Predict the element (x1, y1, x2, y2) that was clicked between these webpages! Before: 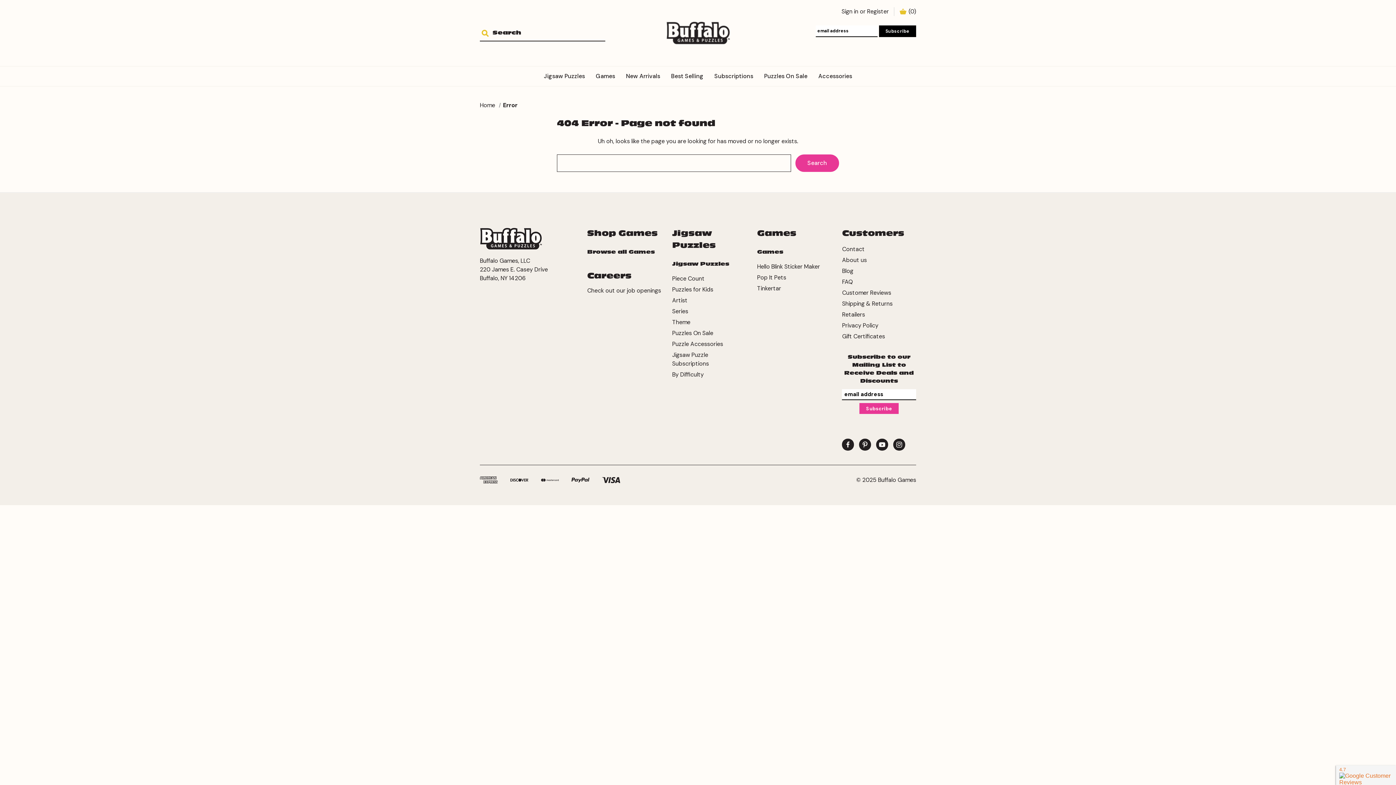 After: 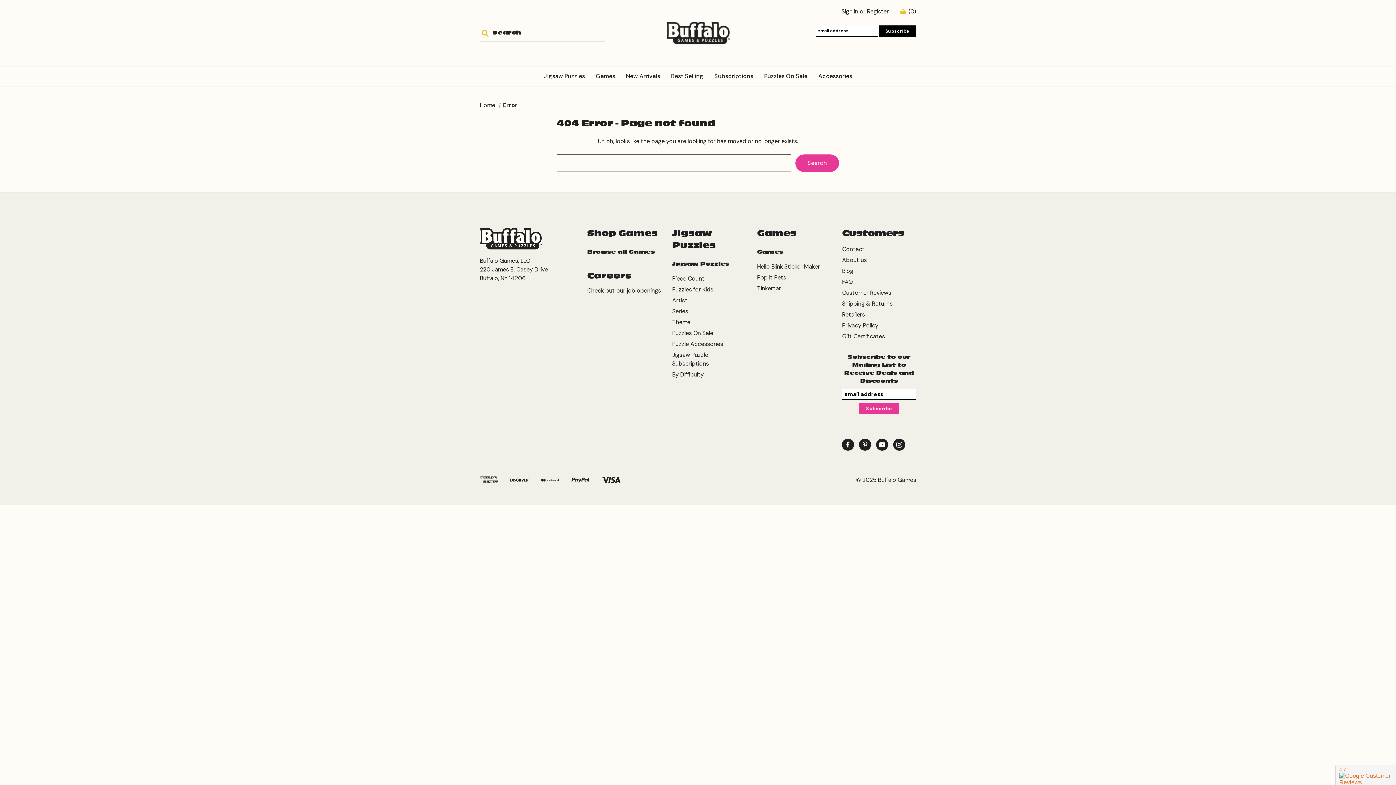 Action: label: Search bbox: (480, 24, 496, 41)